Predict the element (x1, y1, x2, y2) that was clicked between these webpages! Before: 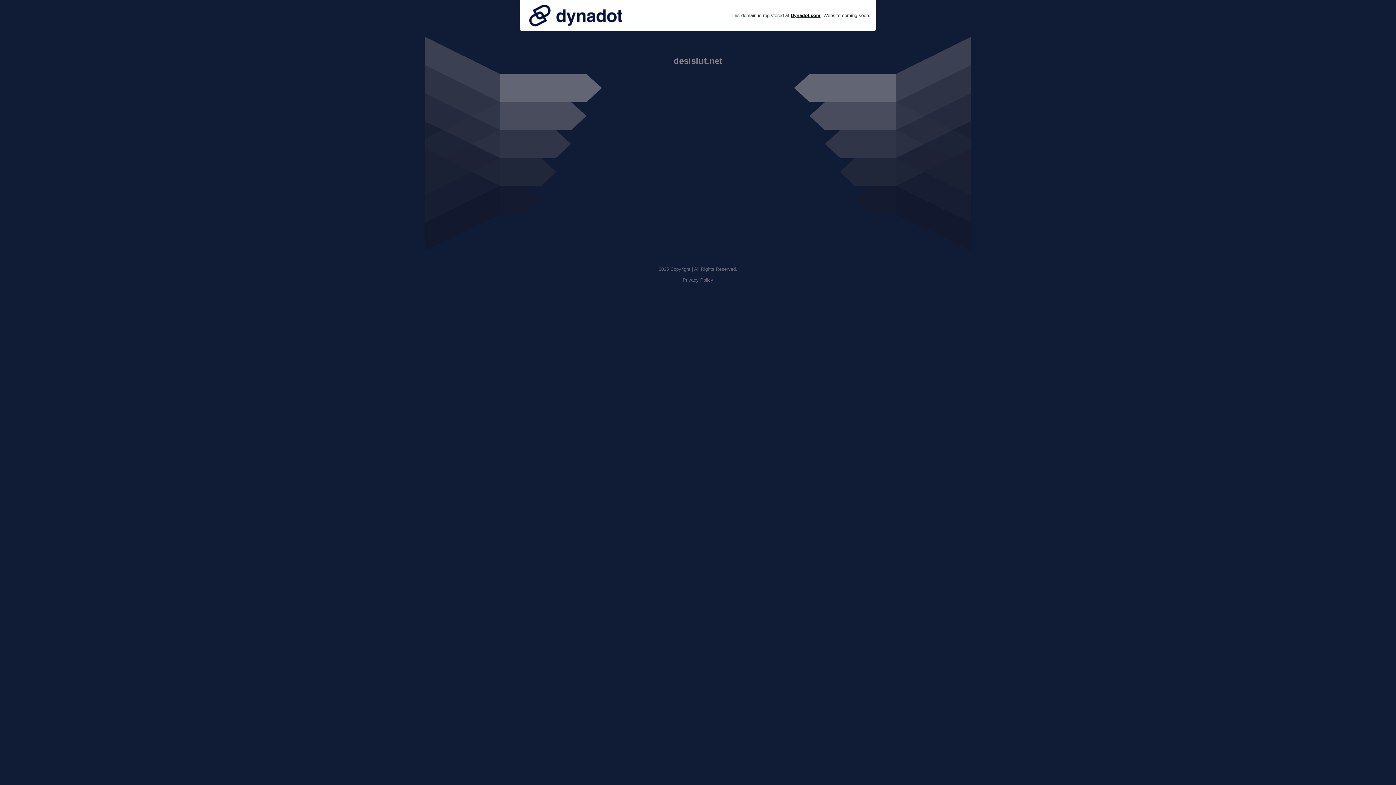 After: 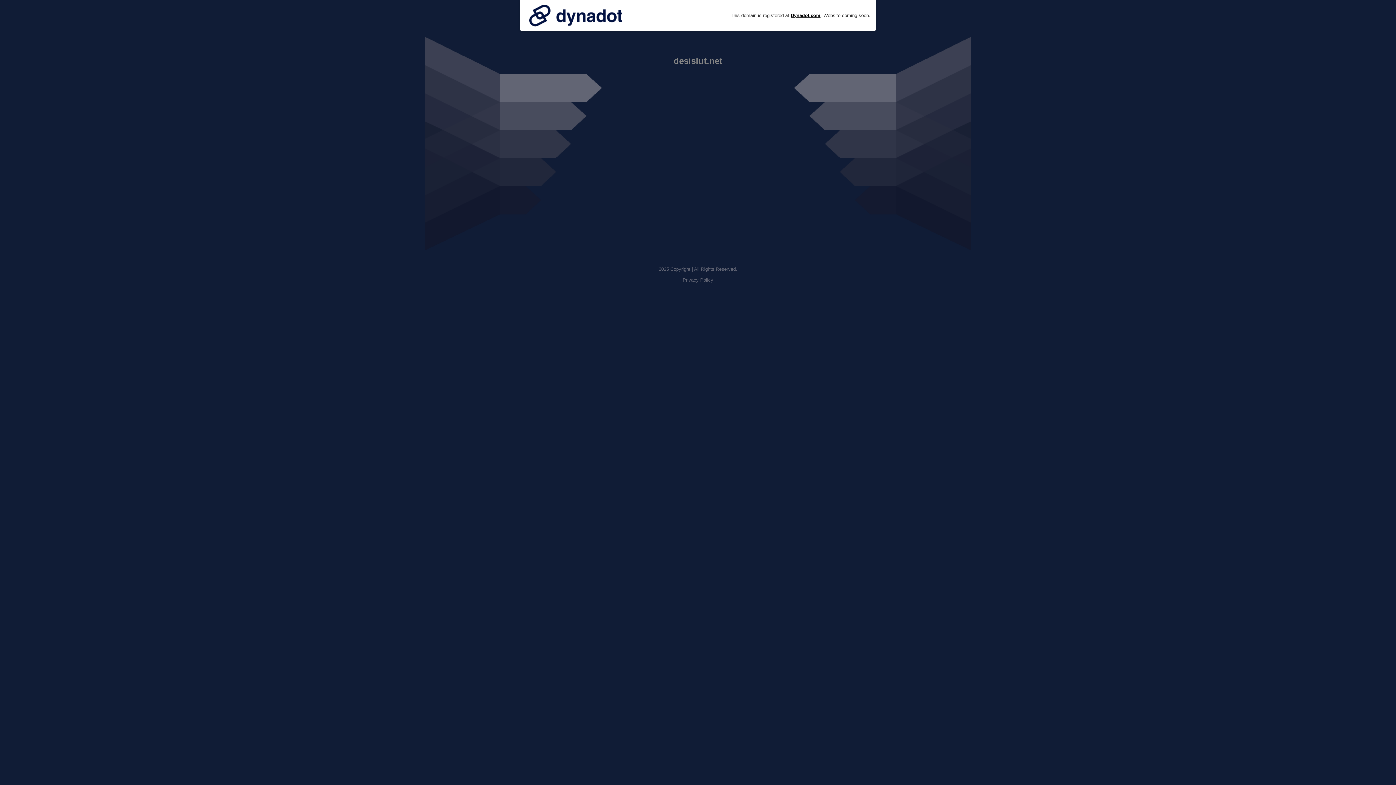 Action: bbox: (525, 0, 626, 30)